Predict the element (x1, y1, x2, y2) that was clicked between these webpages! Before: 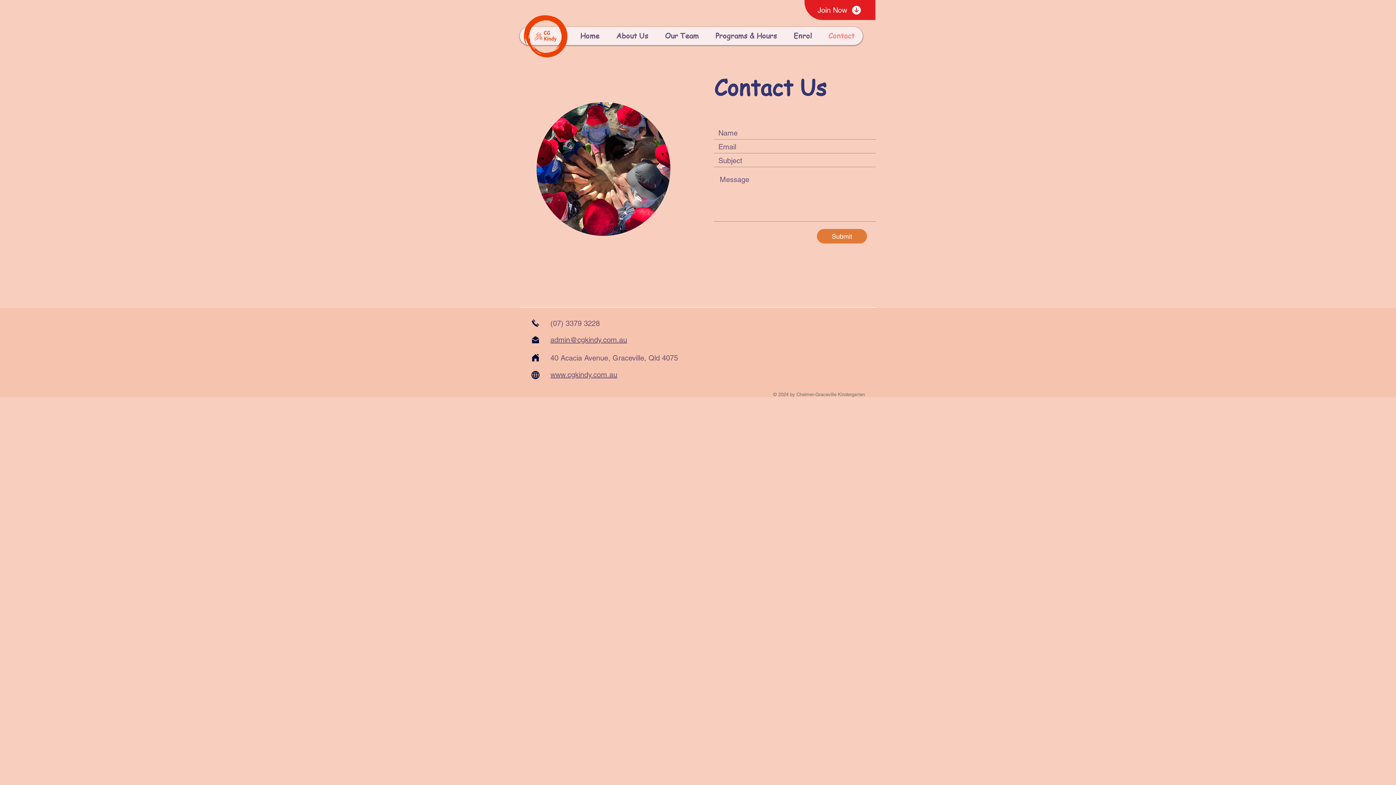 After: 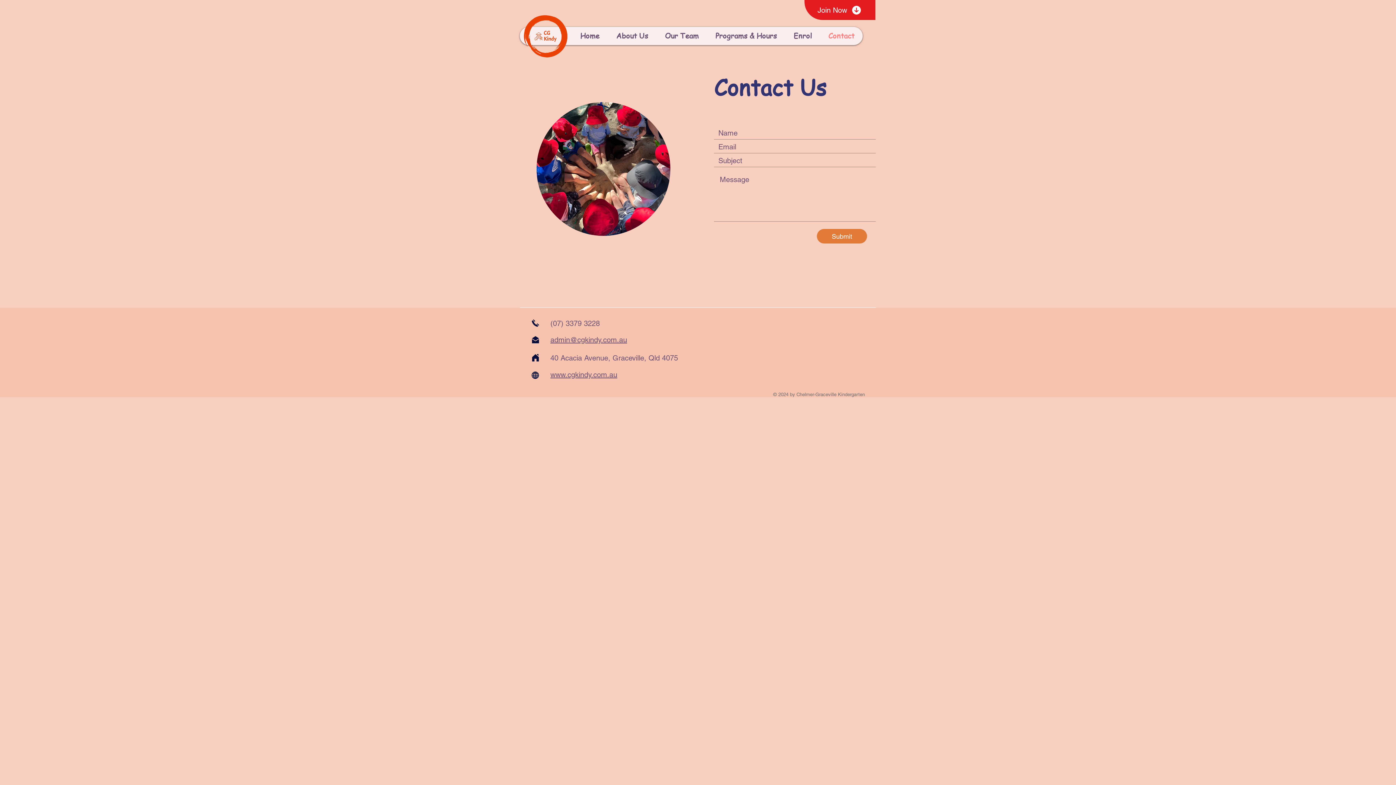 Action: label: Globe bbox: (529, 370, 541, 380)